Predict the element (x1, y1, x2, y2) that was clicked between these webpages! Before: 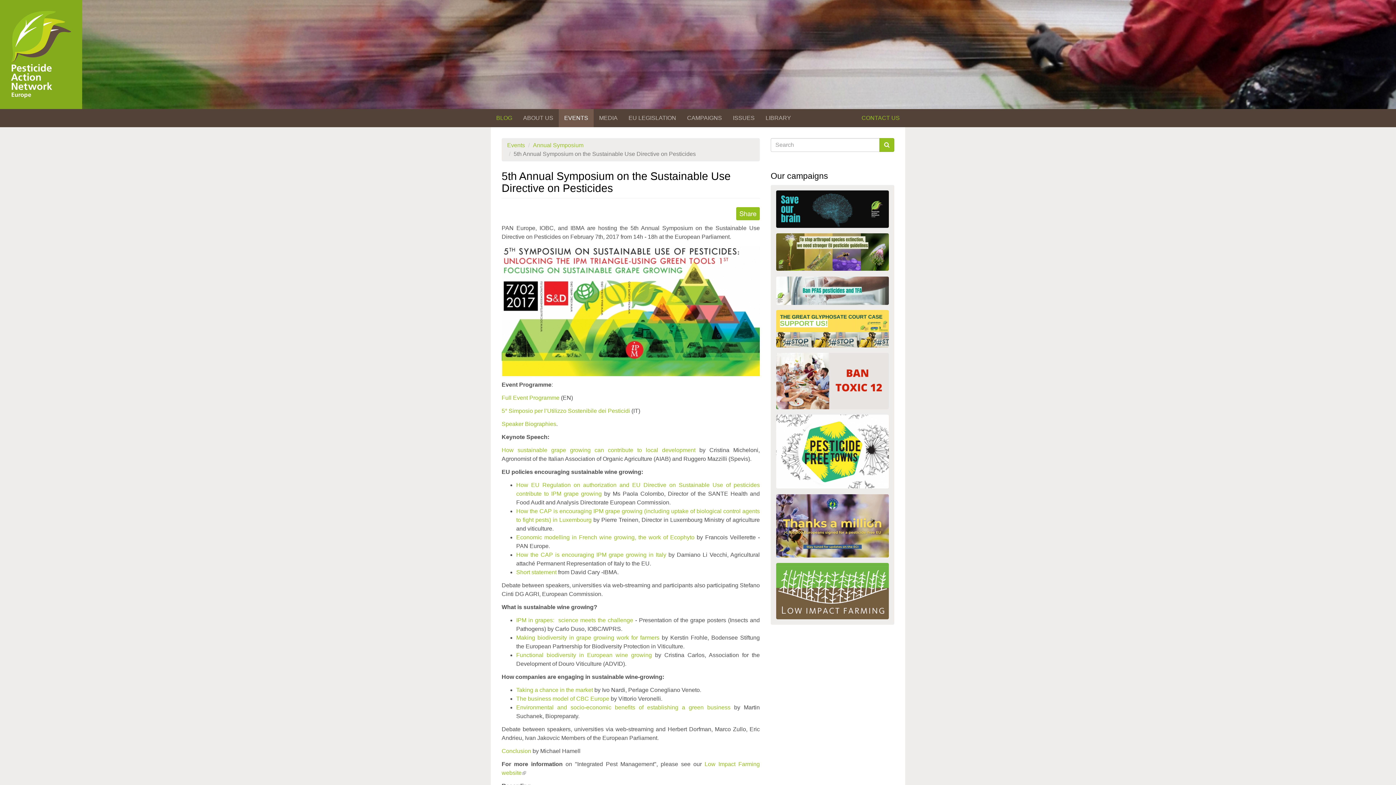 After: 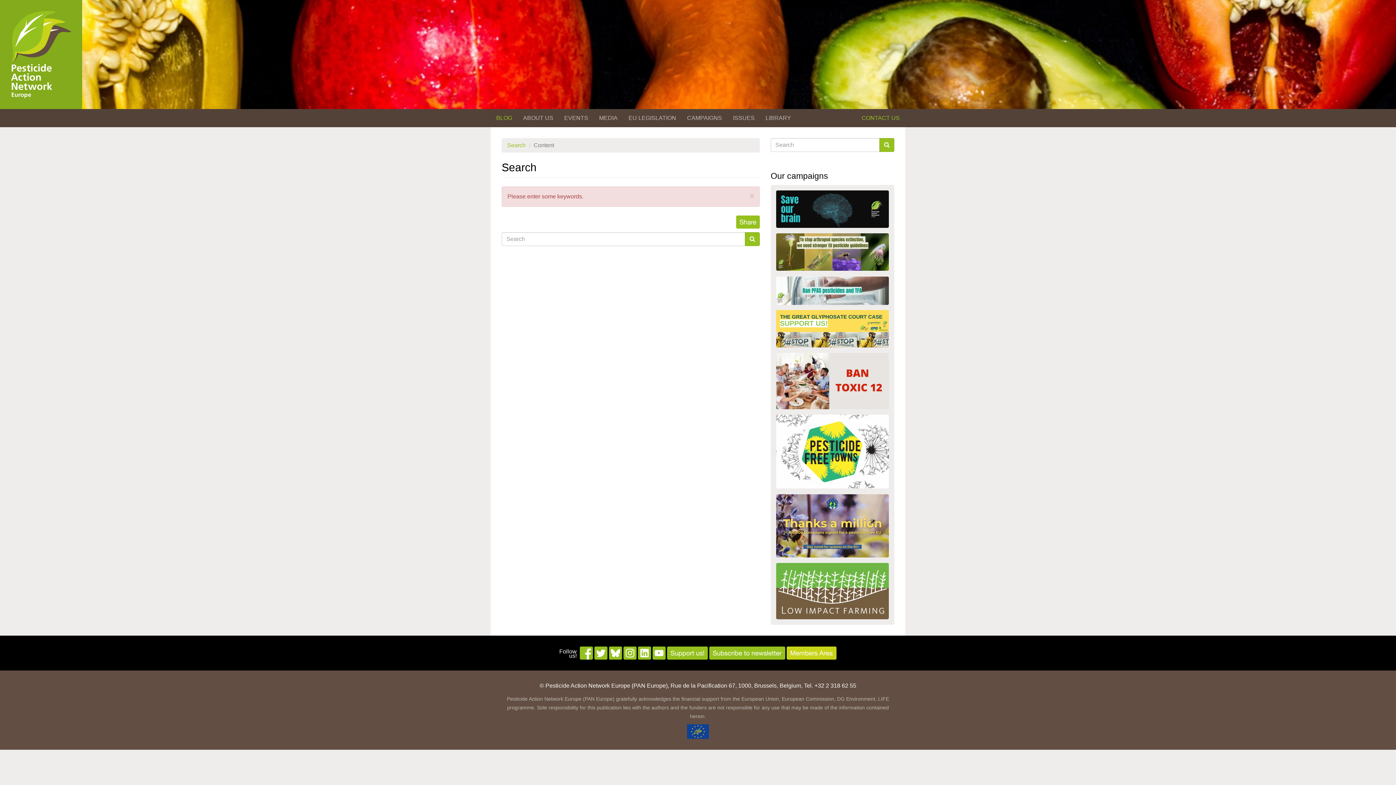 Action: bbox: (879, 138, 894, 152)